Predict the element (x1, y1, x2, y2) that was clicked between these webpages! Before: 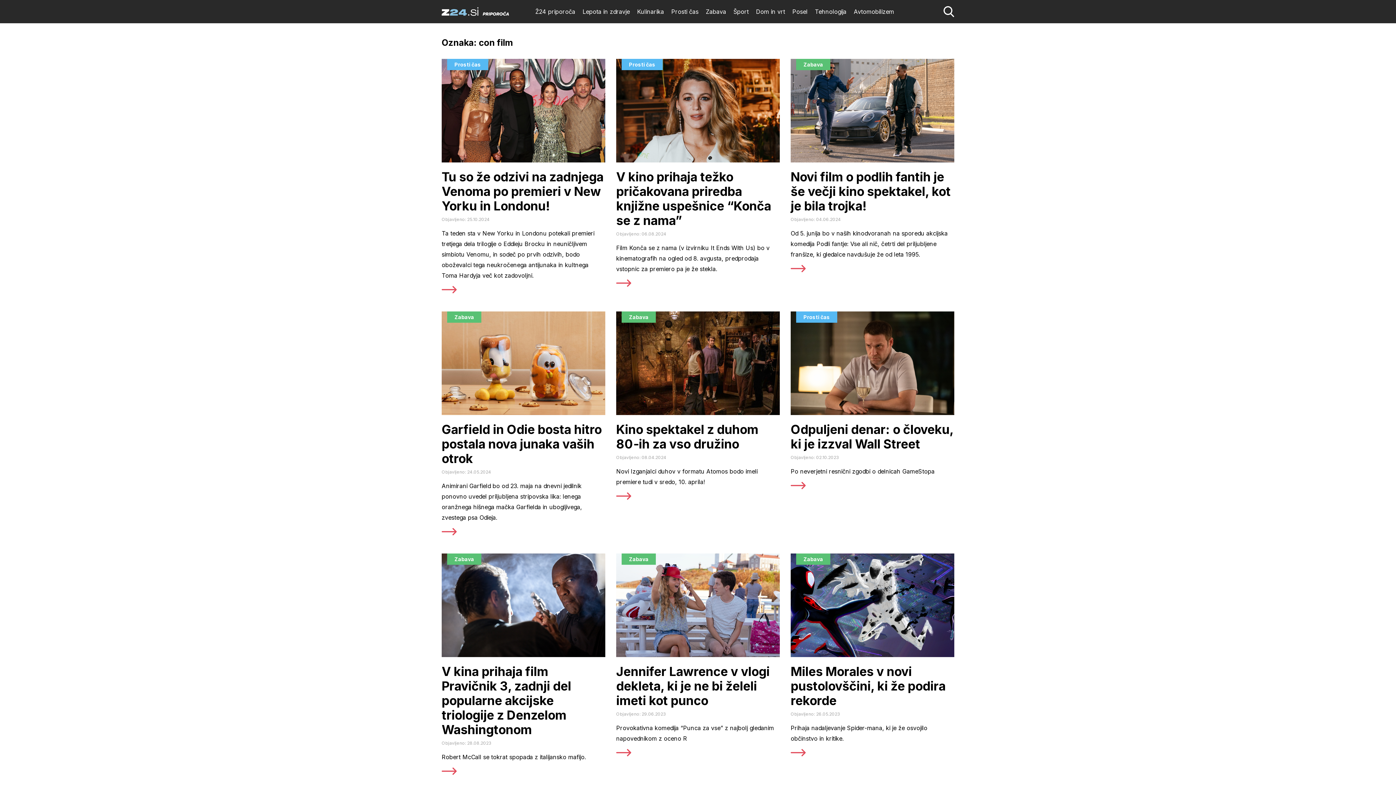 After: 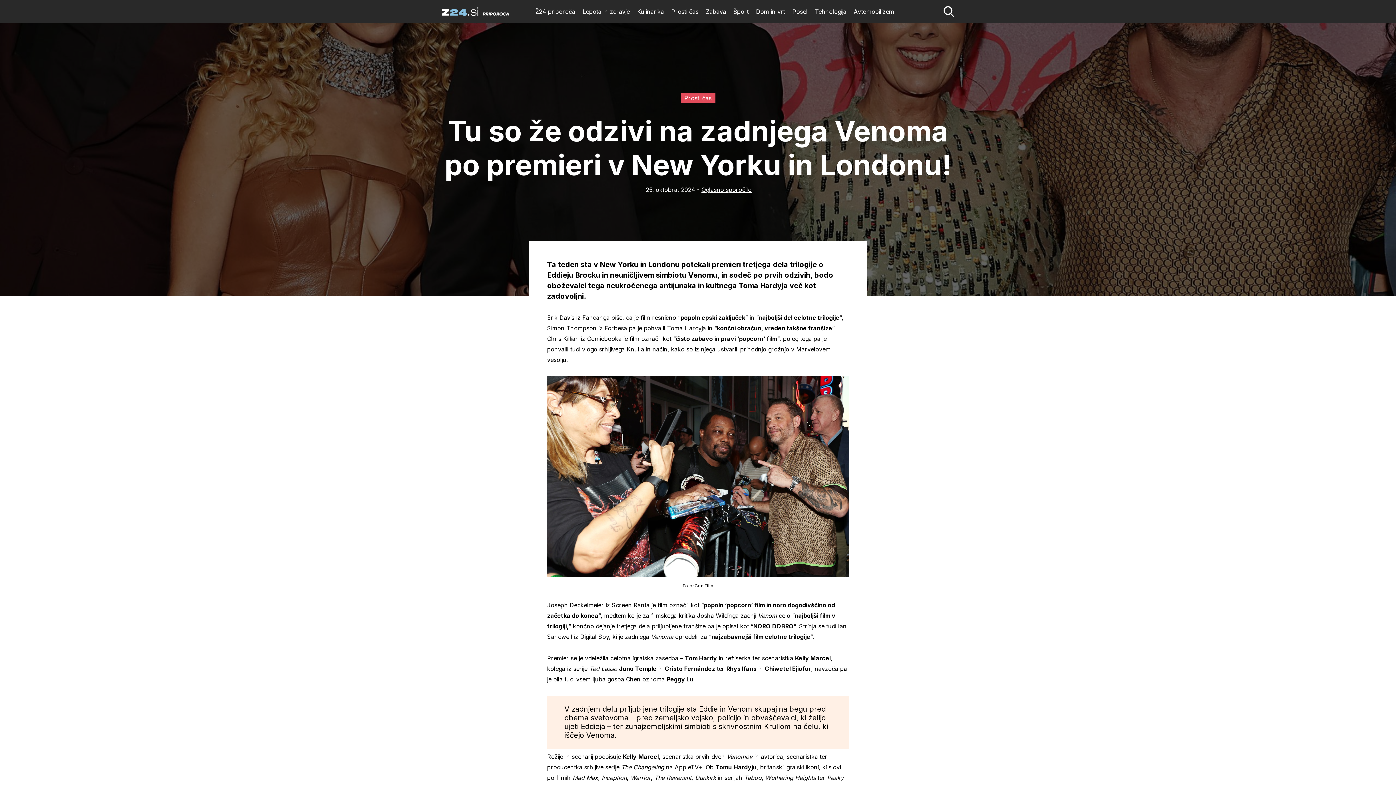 Action: bbox: (441, 169, 603, 213) label: Tu so že odzivi na zadnjega Venoma po premieri v New Yorku in Londonu!